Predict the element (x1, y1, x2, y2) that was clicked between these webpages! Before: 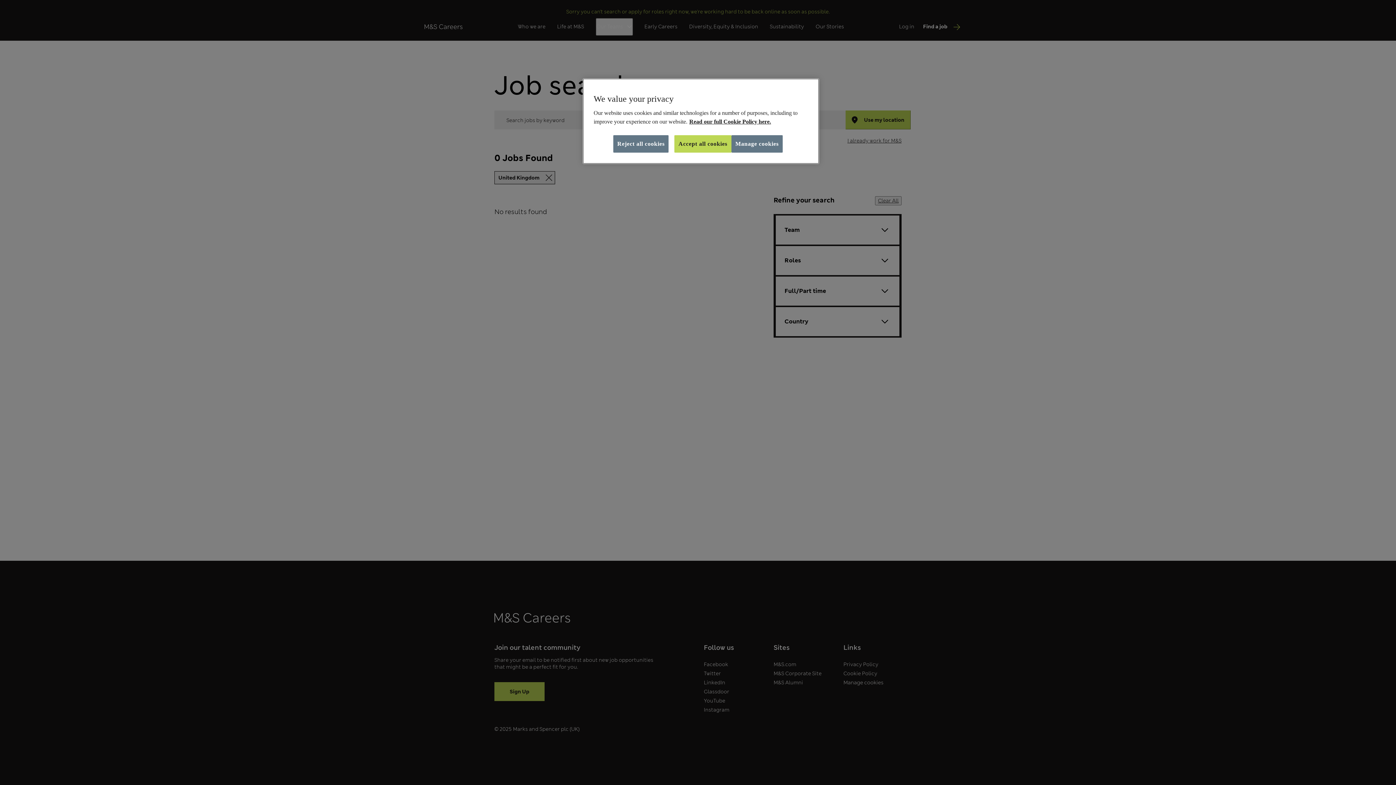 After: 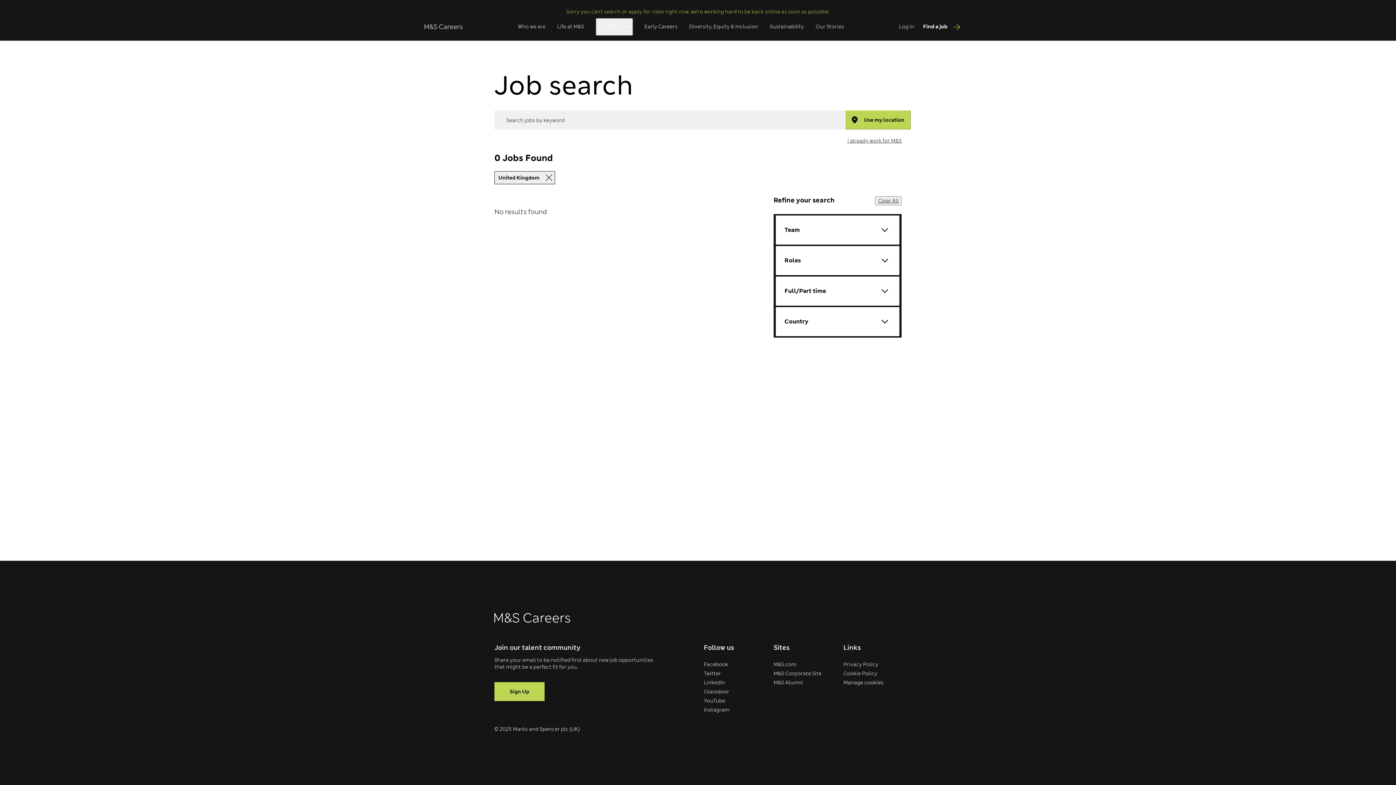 Action: label: Reject all cookies bbox: (613, 135, 668, 152)